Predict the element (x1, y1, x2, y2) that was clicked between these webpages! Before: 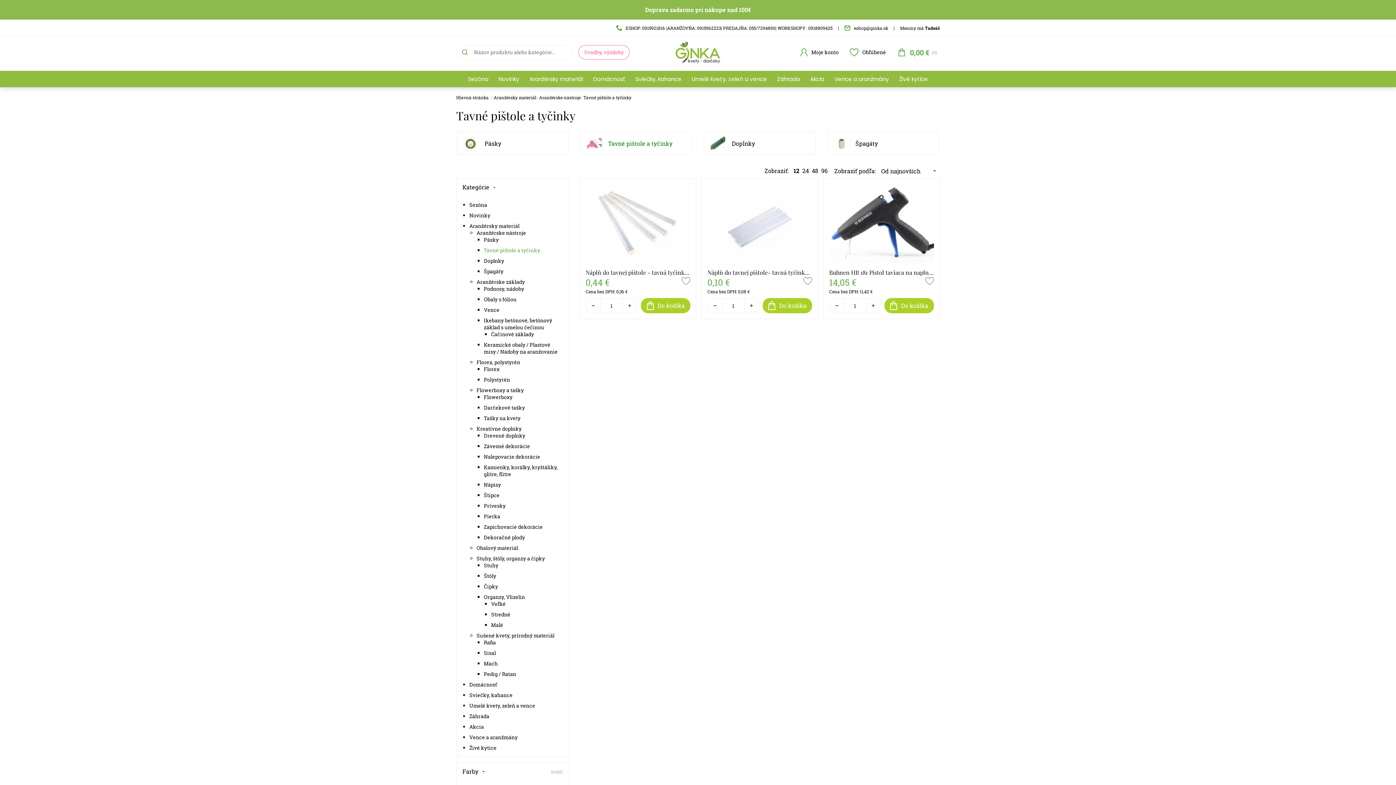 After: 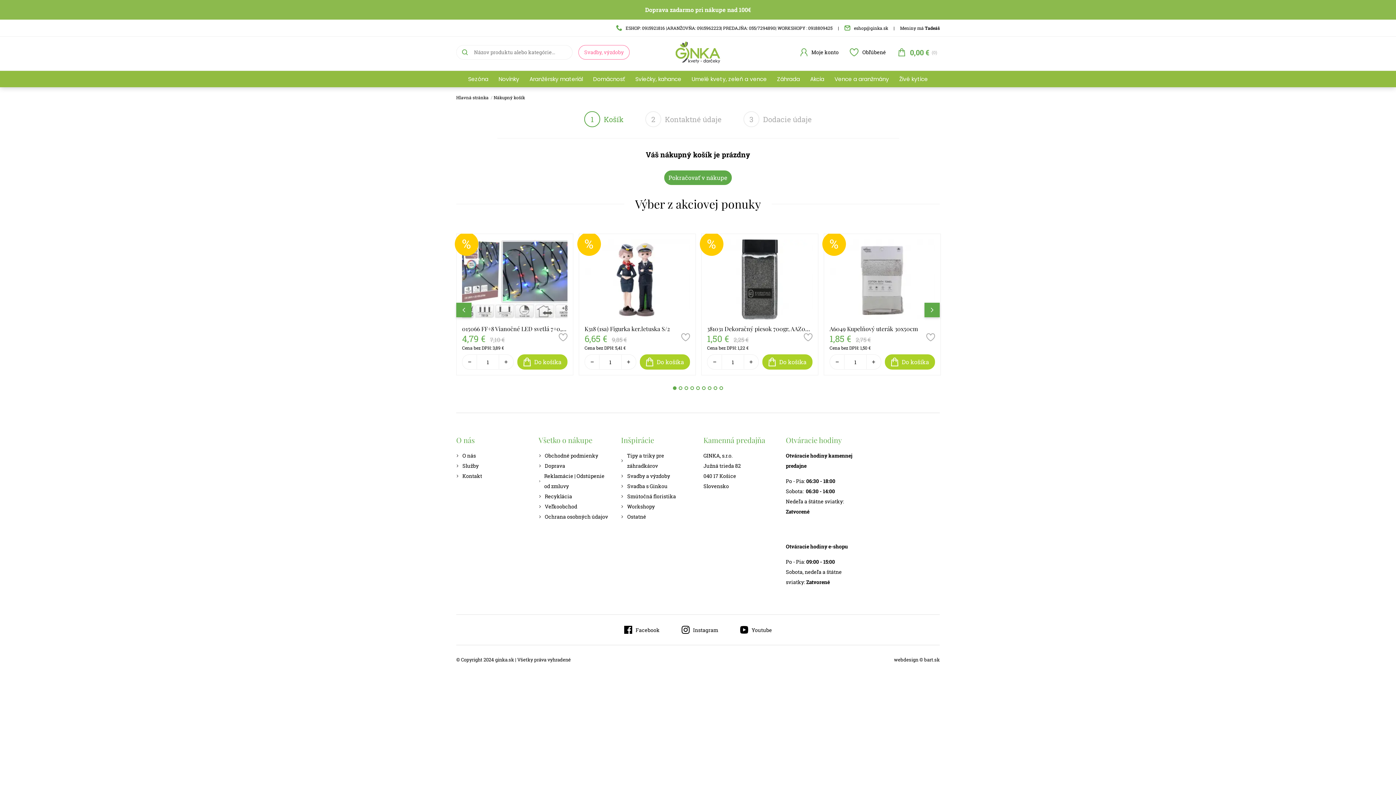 Action: label: 0,00 € bbox: (897, 44, 929, 60)